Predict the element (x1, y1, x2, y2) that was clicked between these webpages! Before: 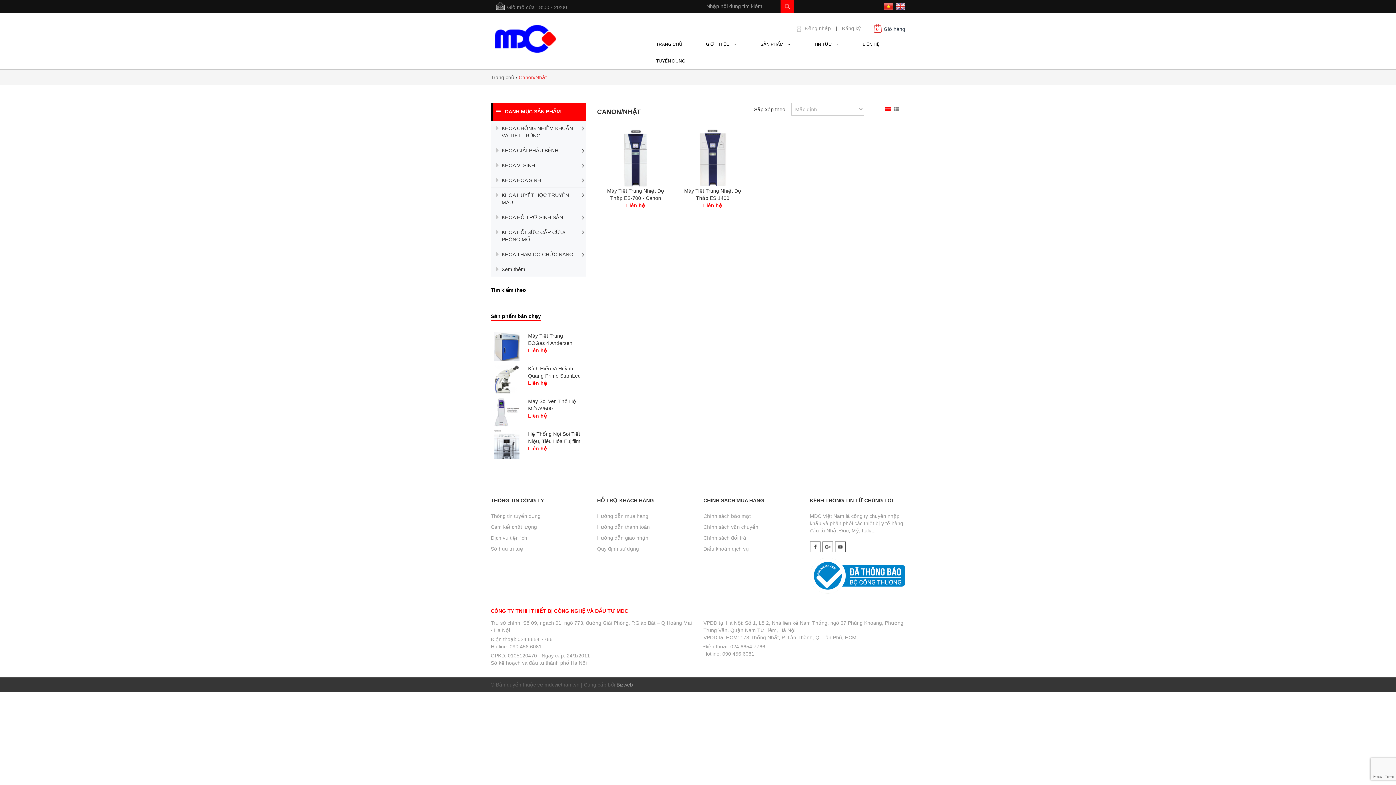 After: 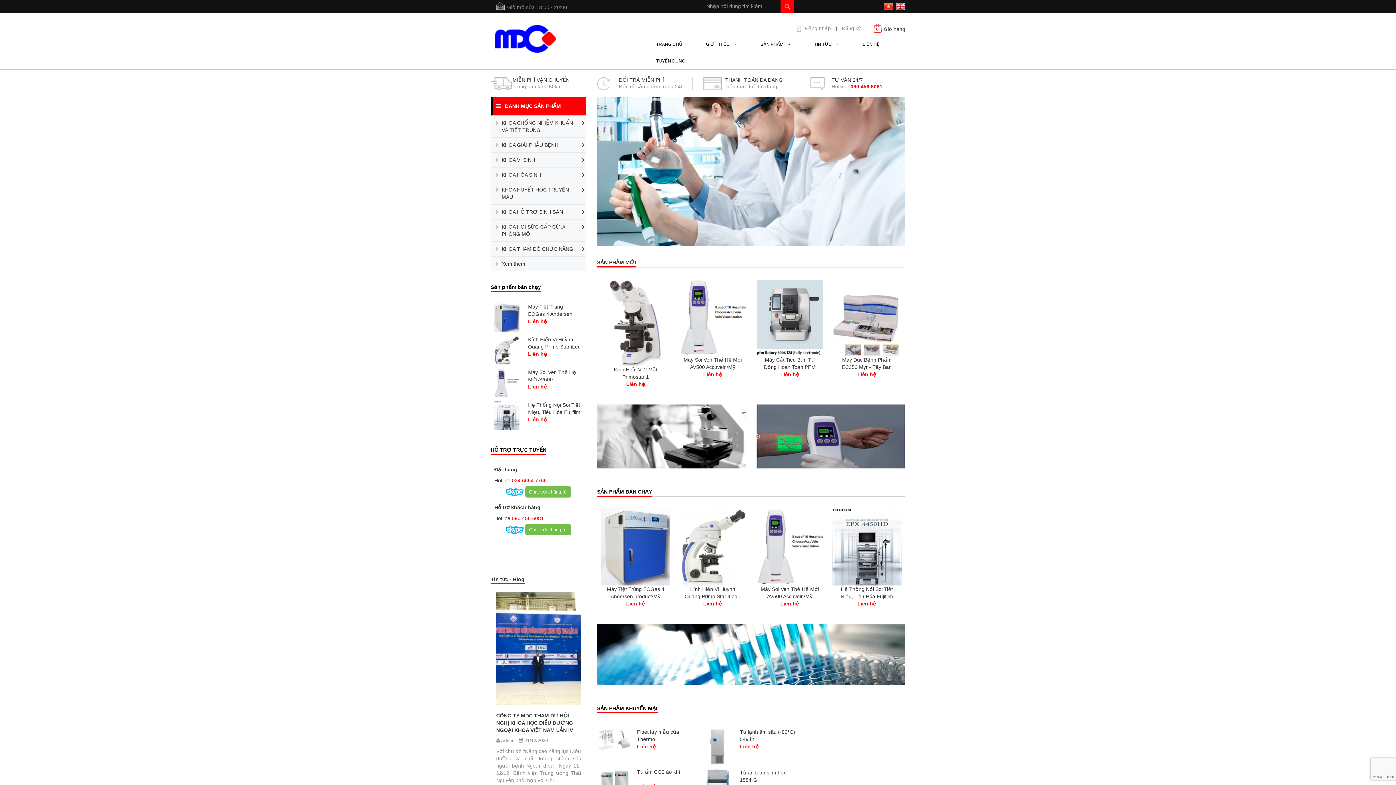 Action: bbox: (882, 2, 893, 8)